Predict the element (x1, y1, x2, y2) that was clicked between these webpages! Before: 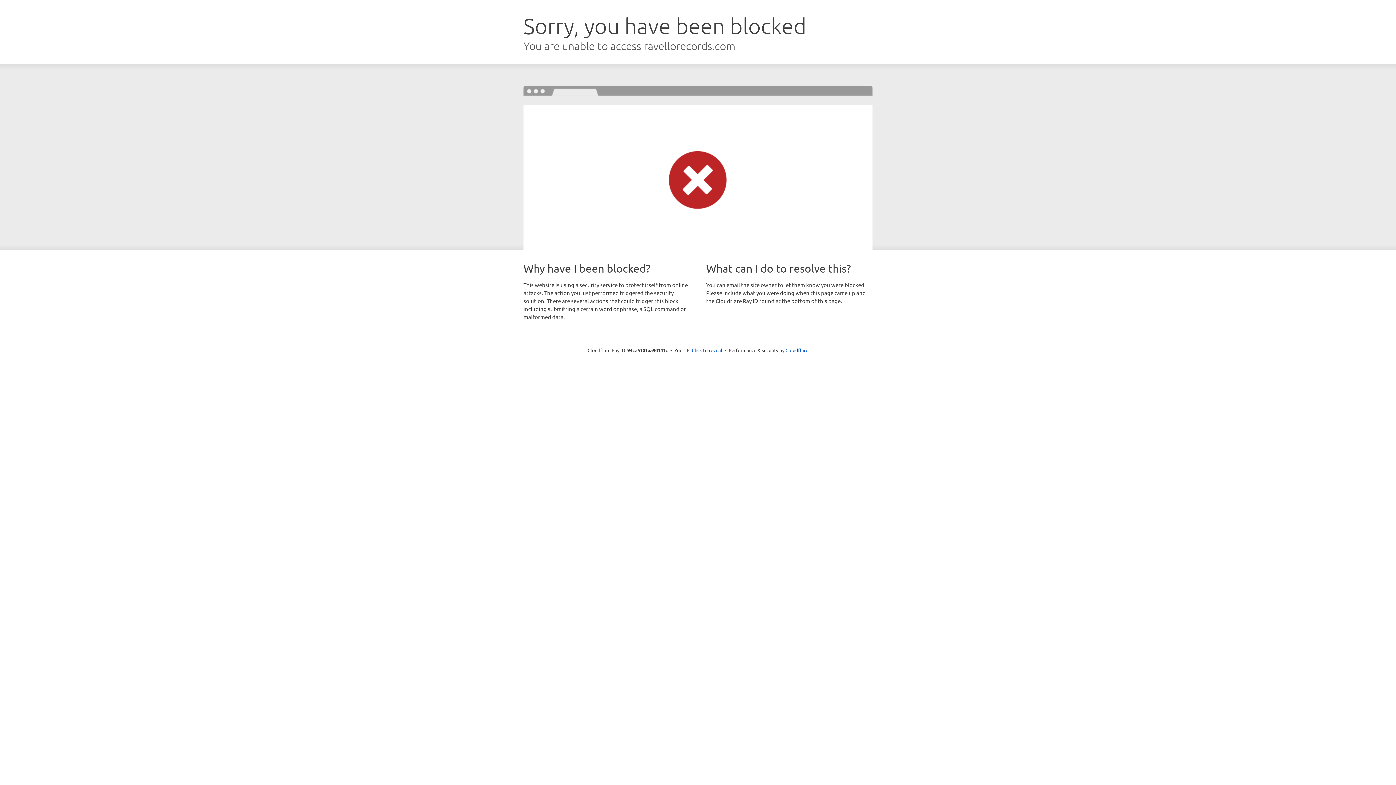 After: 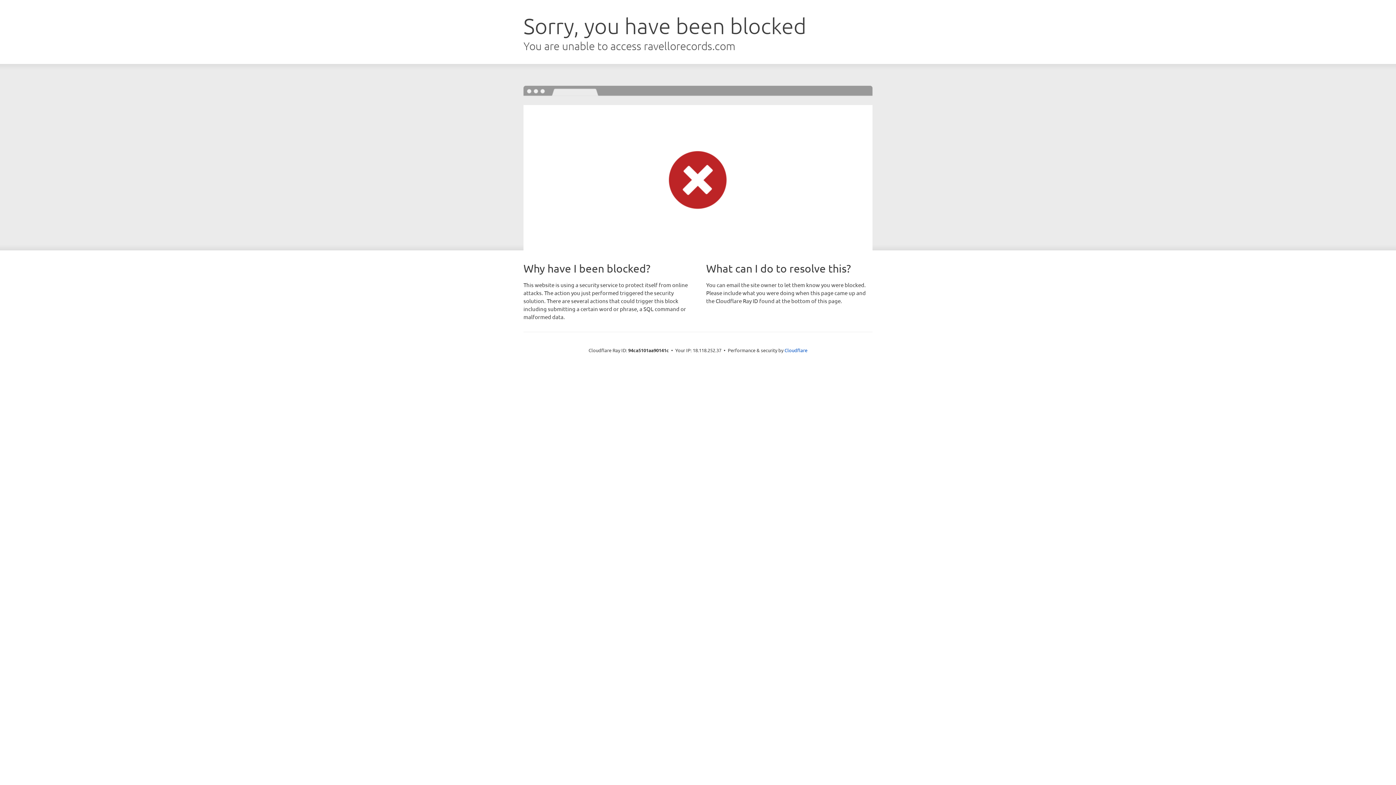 Action: bbox: (692, 346, 722, 353) label: Click to reveal